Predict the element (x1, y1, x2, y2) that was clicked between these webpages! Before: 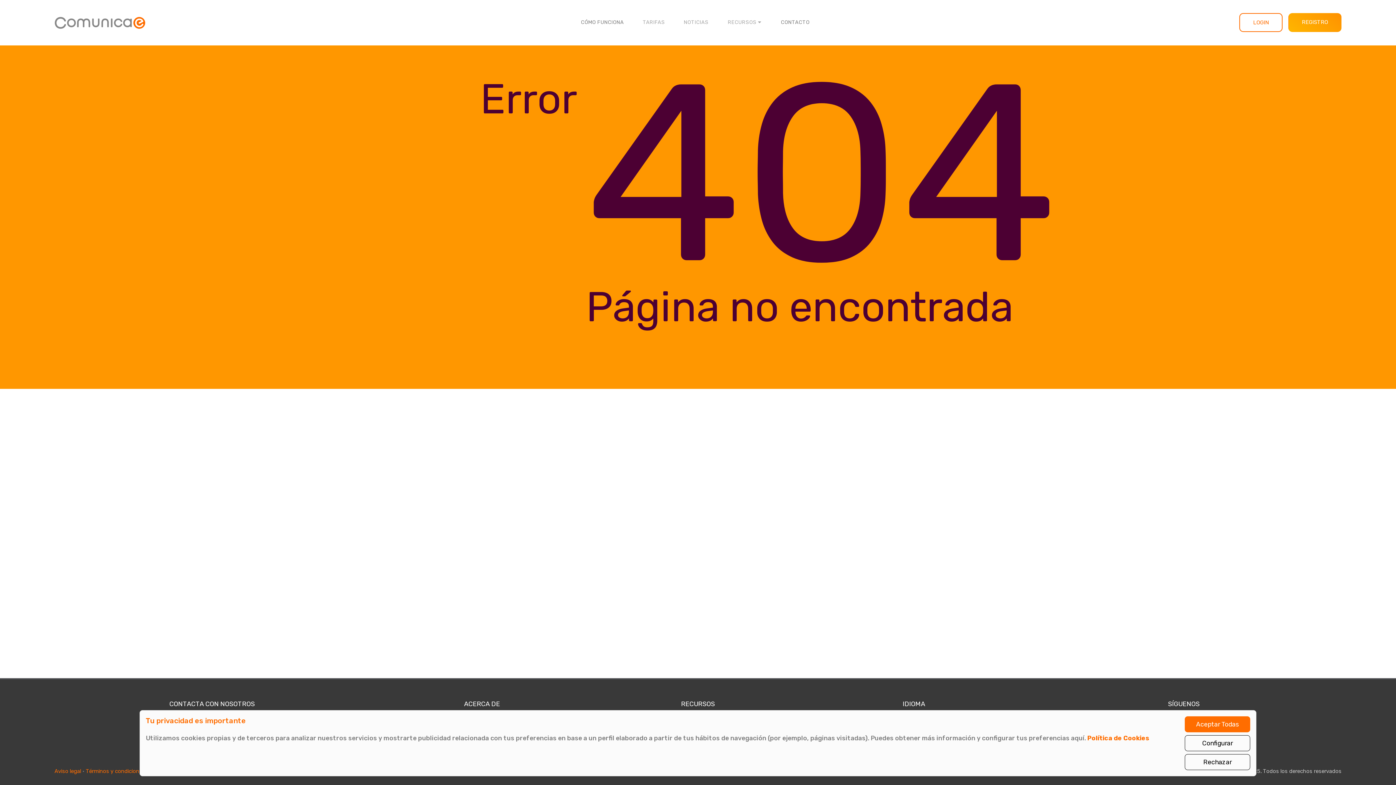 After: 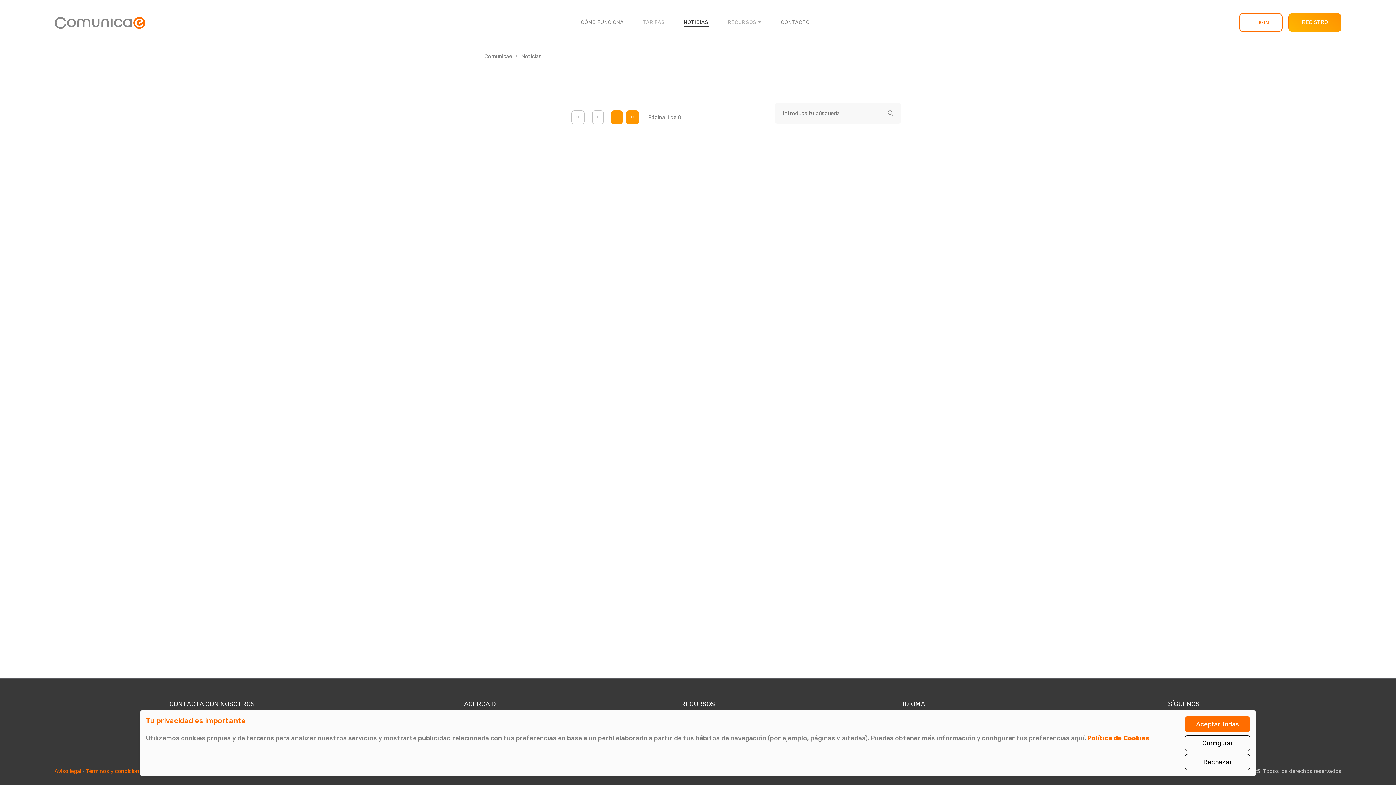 Action: bbox: (674, 0, 718, 45) label: NOTICIAS